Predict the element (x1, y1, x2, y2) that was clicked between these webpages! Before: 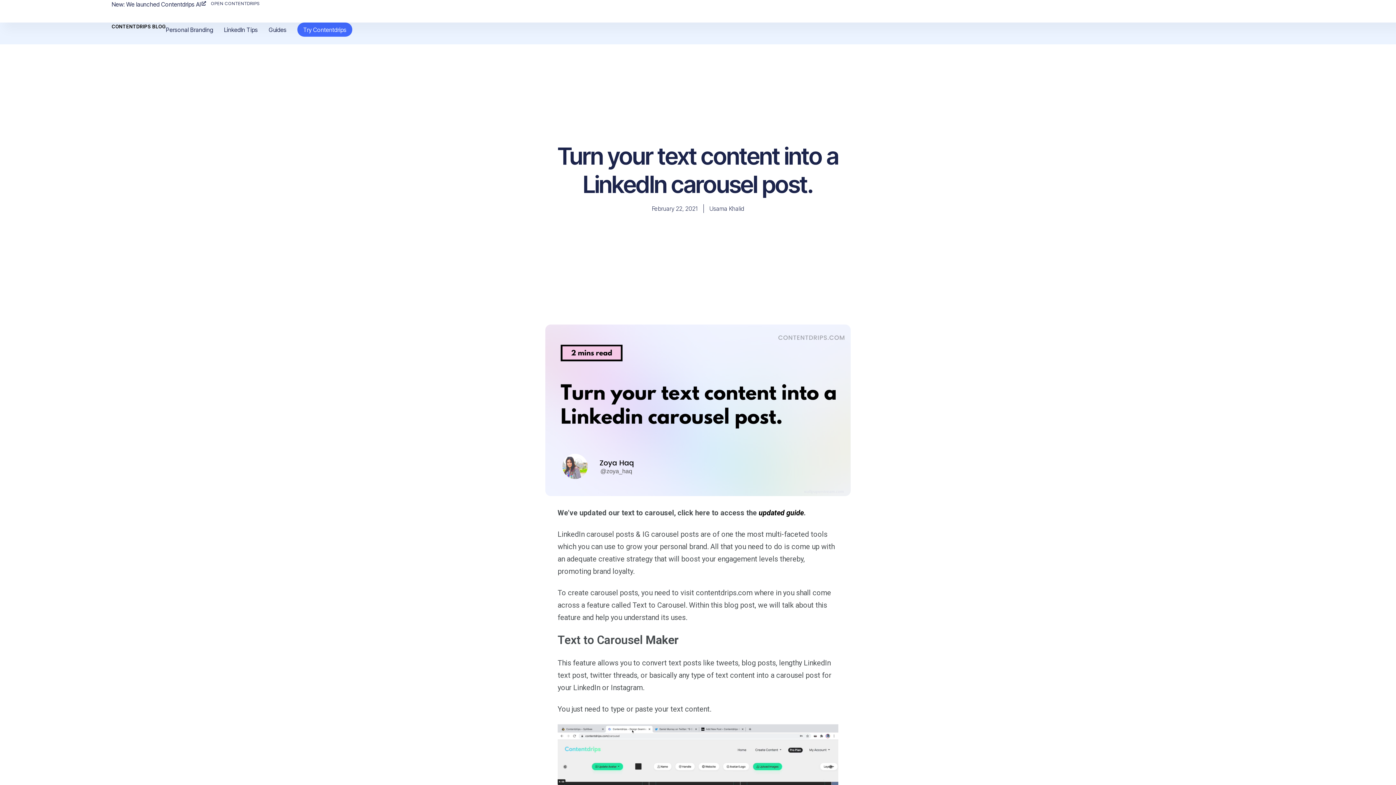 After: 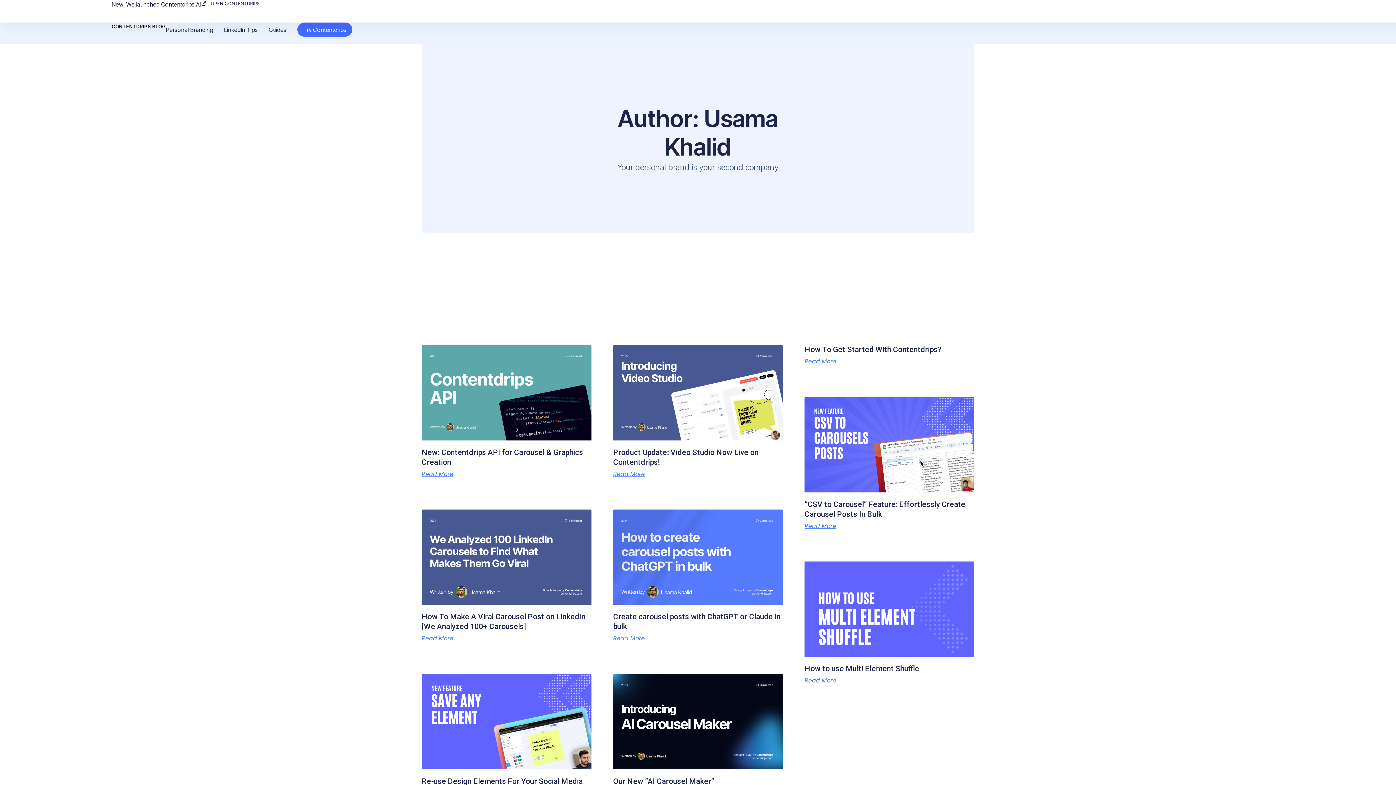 Action: label: Usama Khalid bbox: (709, 204, 744, 213)